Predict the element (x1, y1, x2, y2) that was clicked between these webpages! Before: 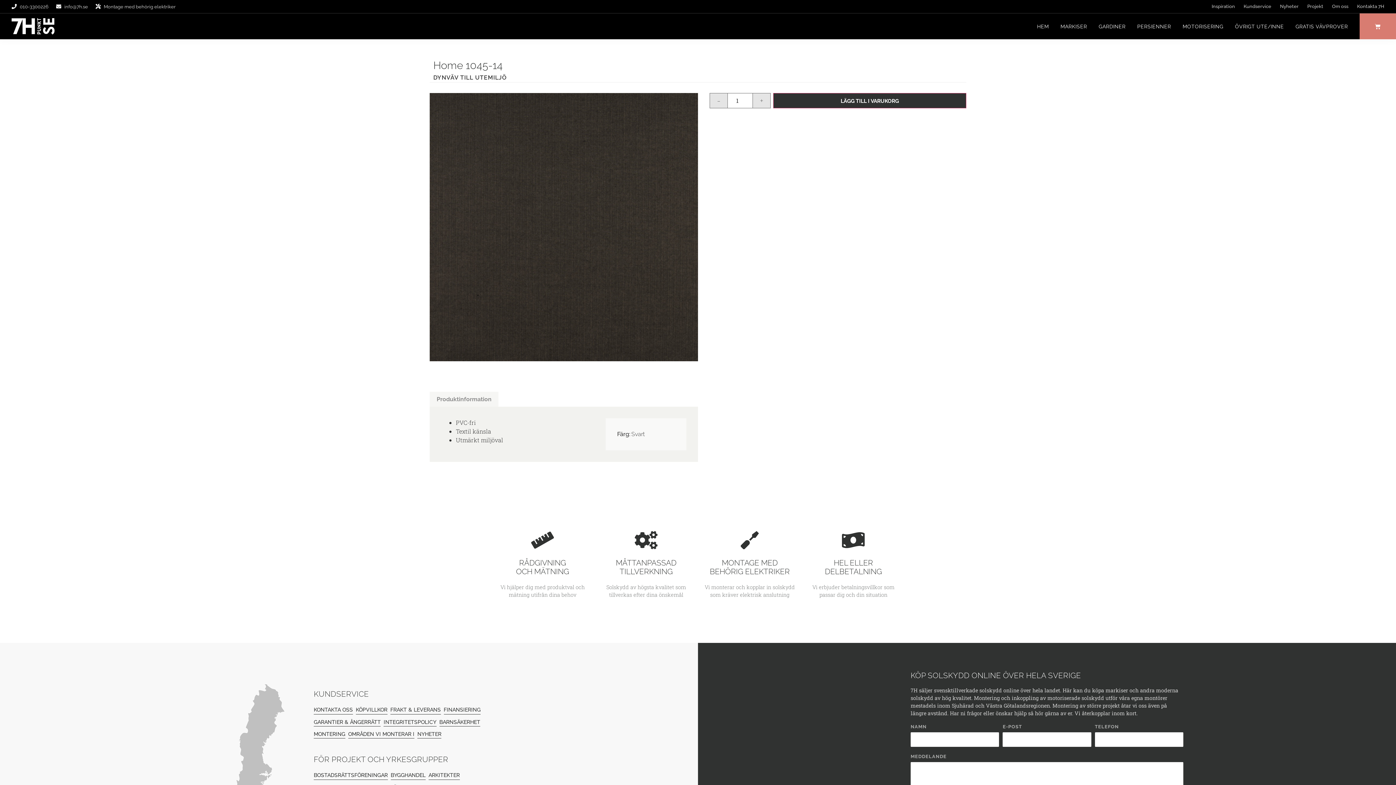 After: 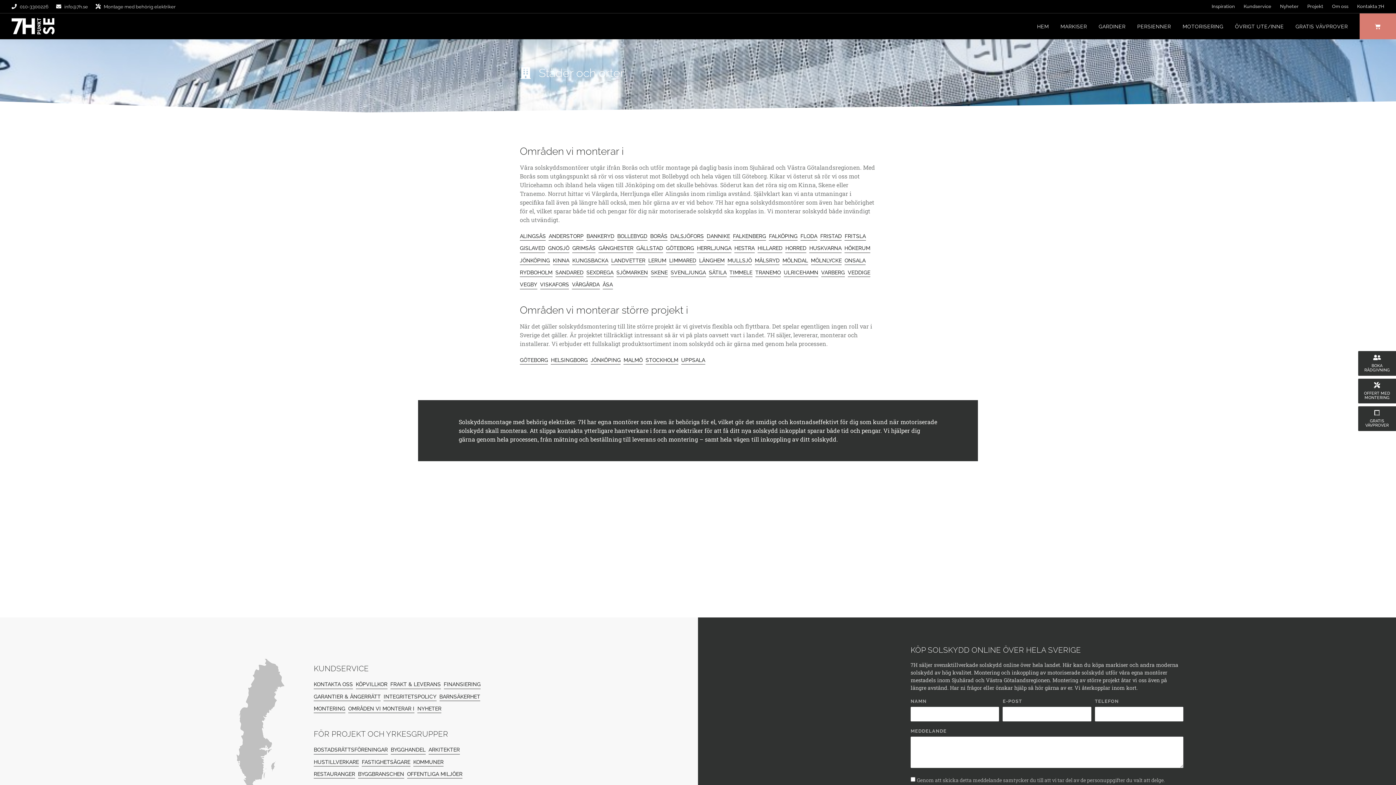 Action: bbox: (348, 731, 414, 739) label: OMRÅDEN VI MONTERAR I